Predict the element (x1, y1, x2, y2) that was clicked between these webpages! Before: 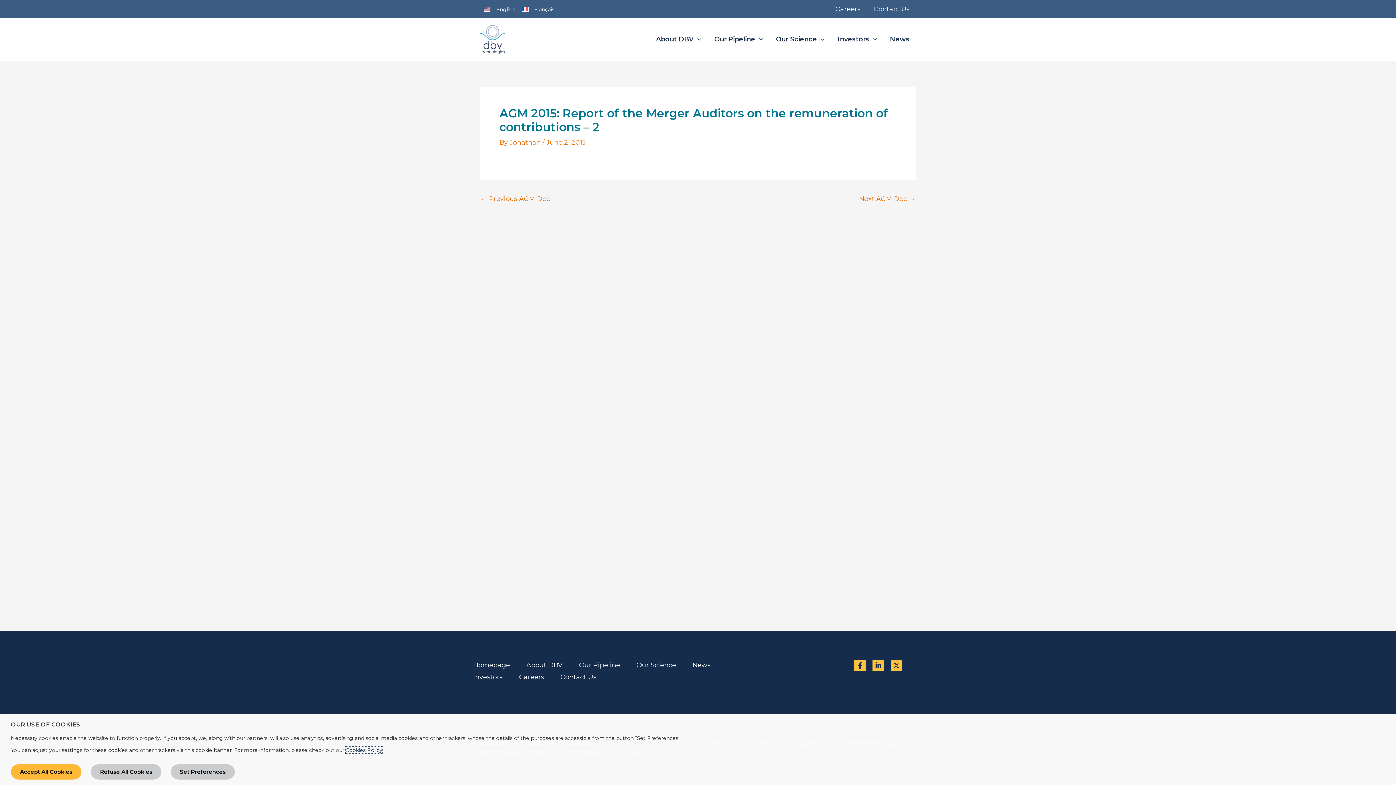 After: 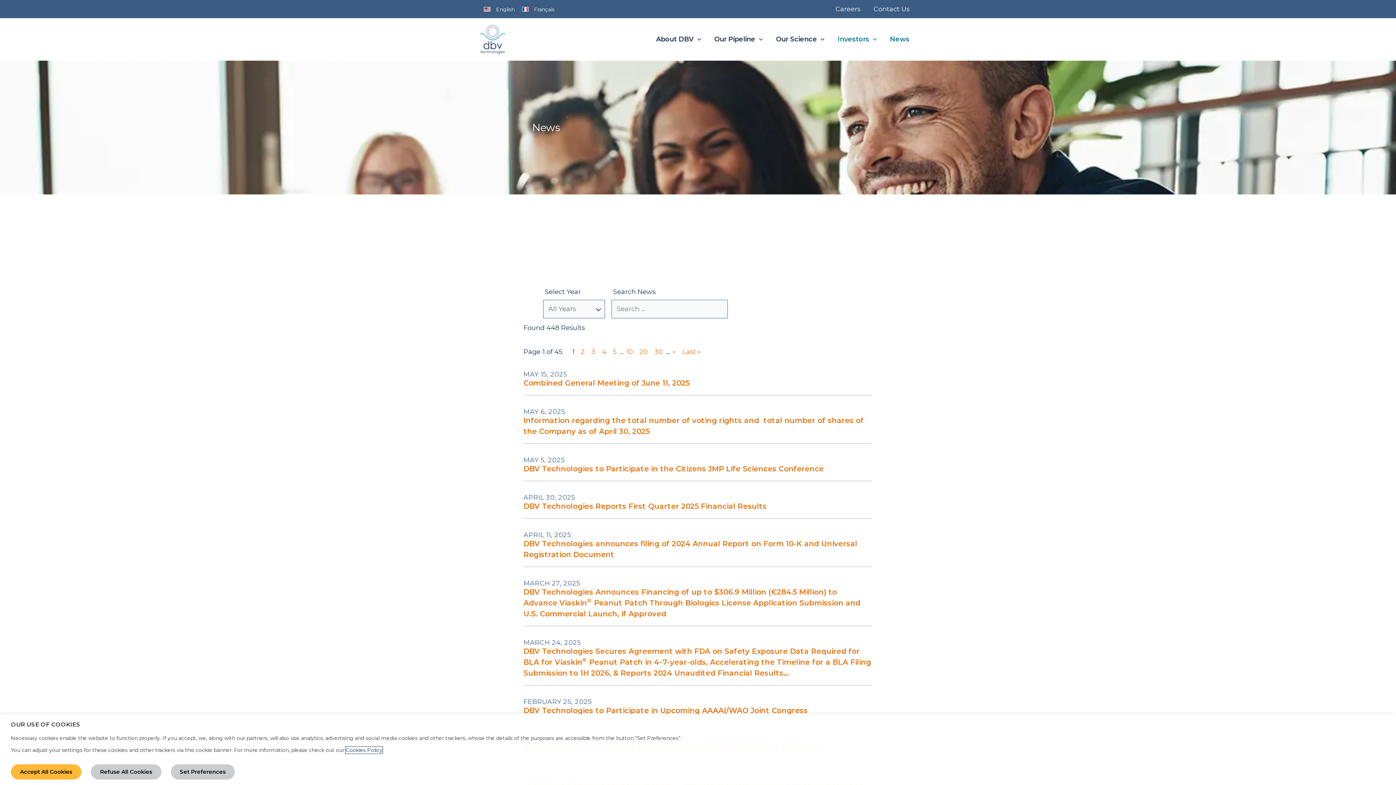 Action: bbox: (692, 661, 710, 669) label: News